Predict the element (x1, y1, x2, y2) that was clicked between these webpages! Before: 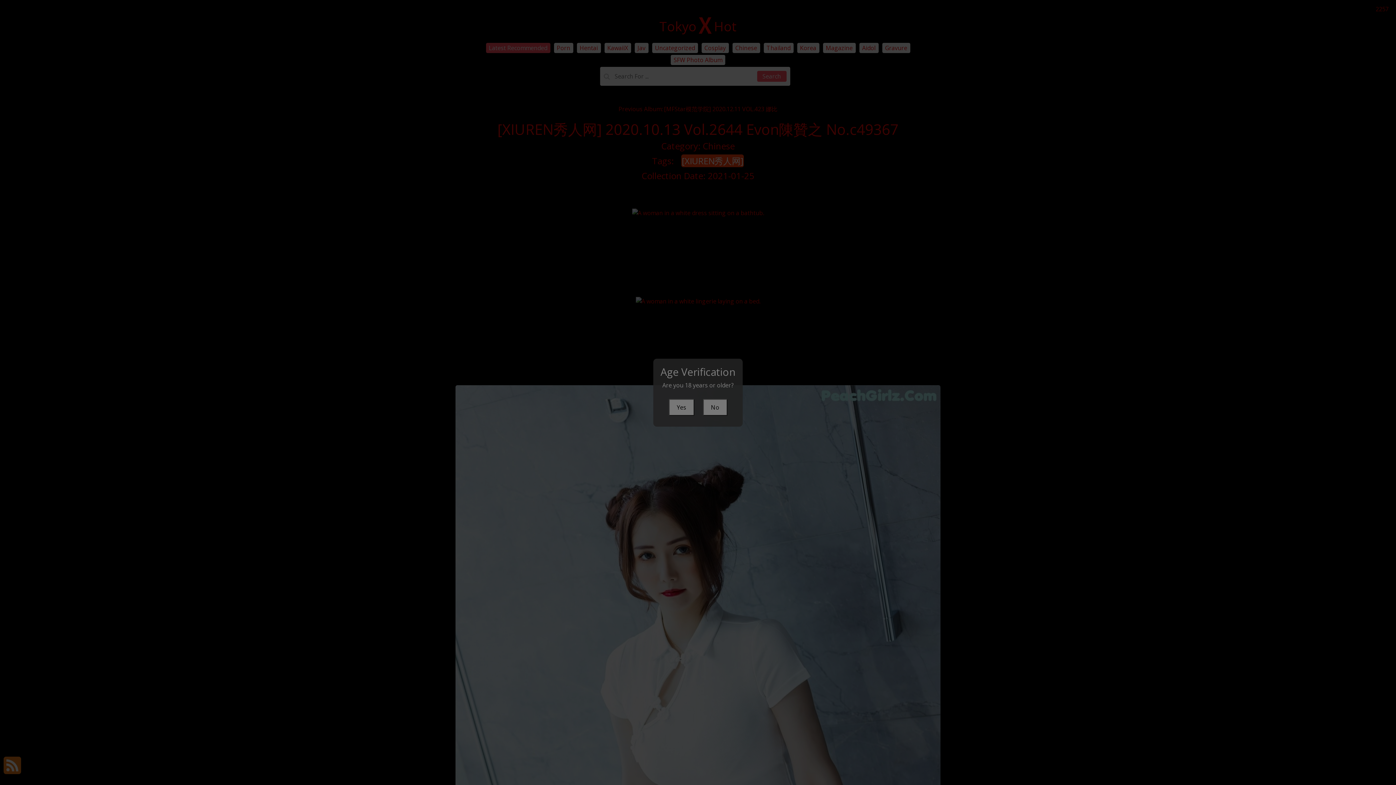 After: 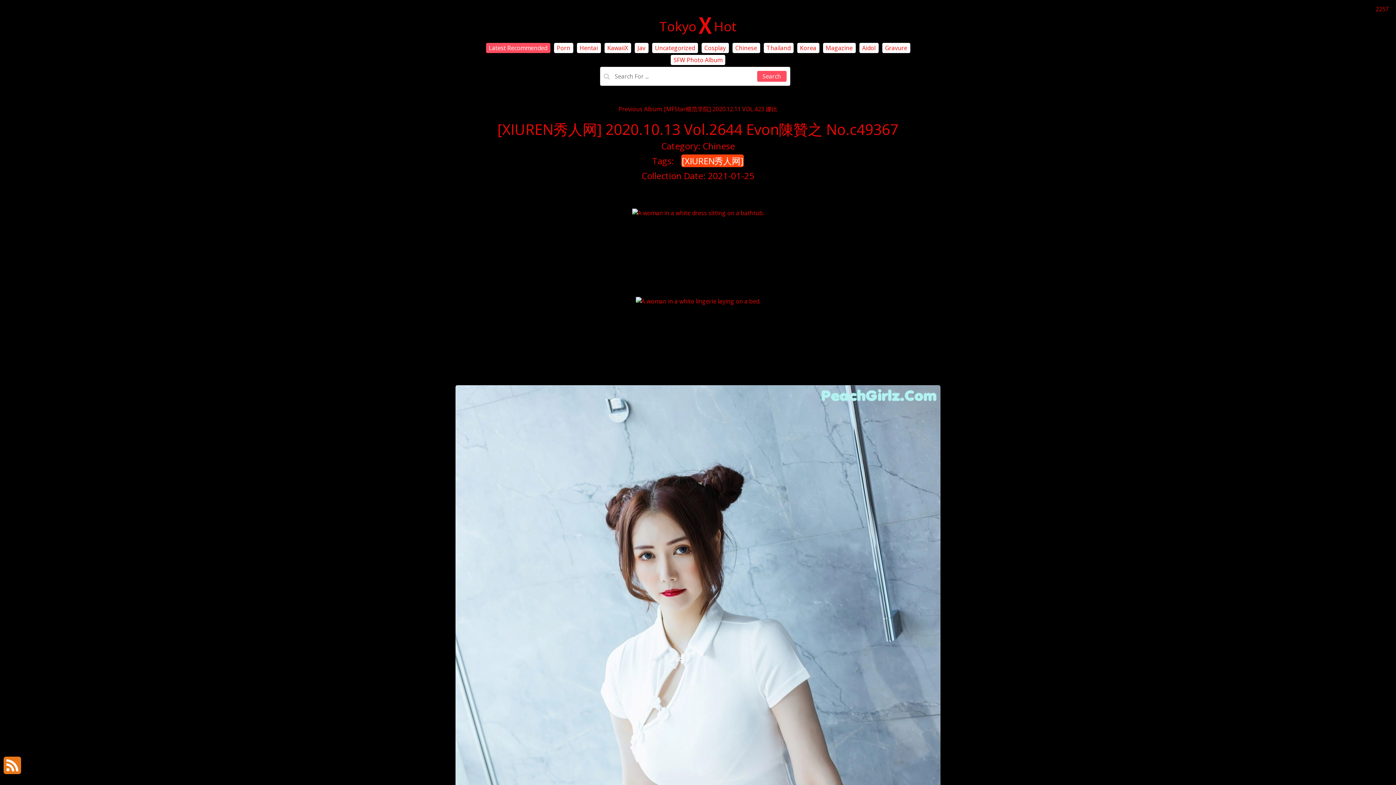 Action: bbox: (668, 399, 694, 415) label: Yes